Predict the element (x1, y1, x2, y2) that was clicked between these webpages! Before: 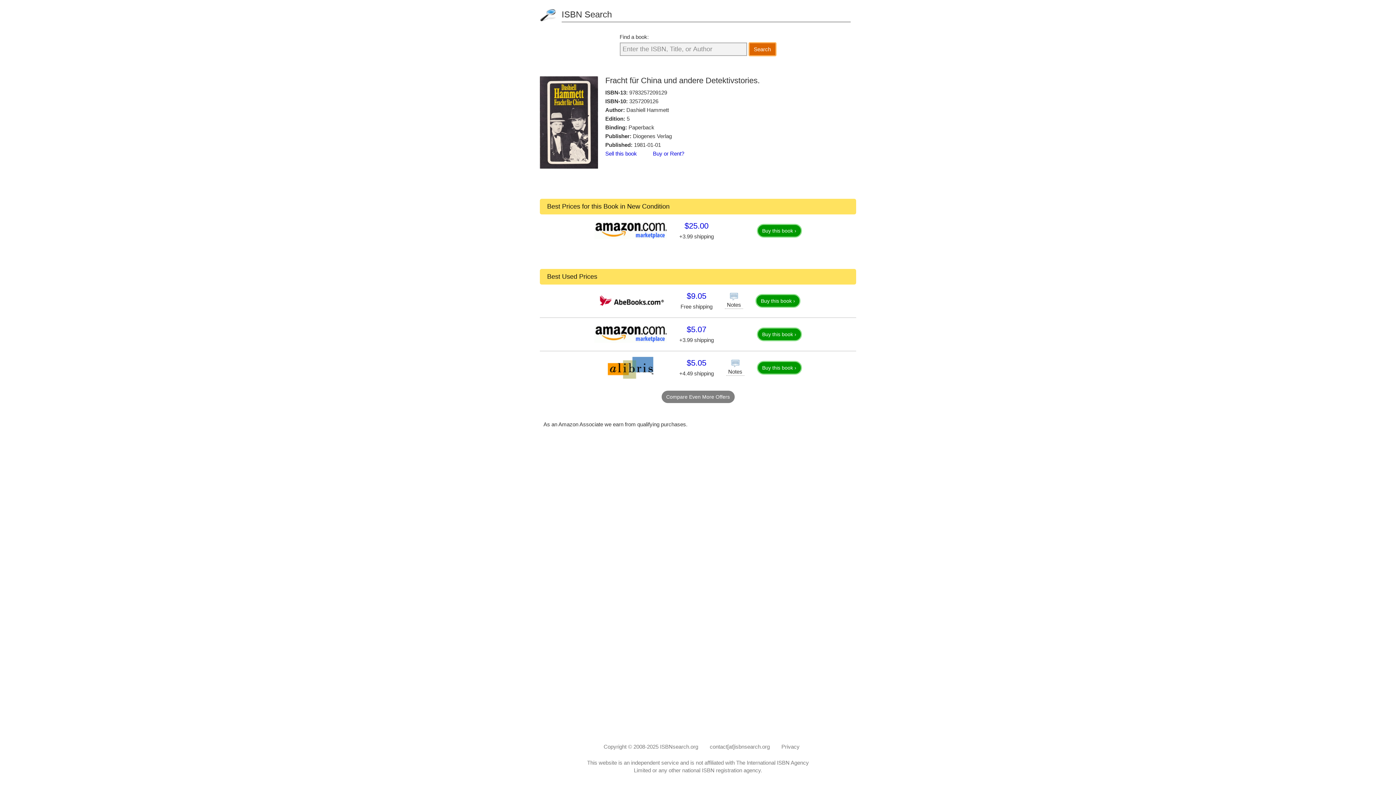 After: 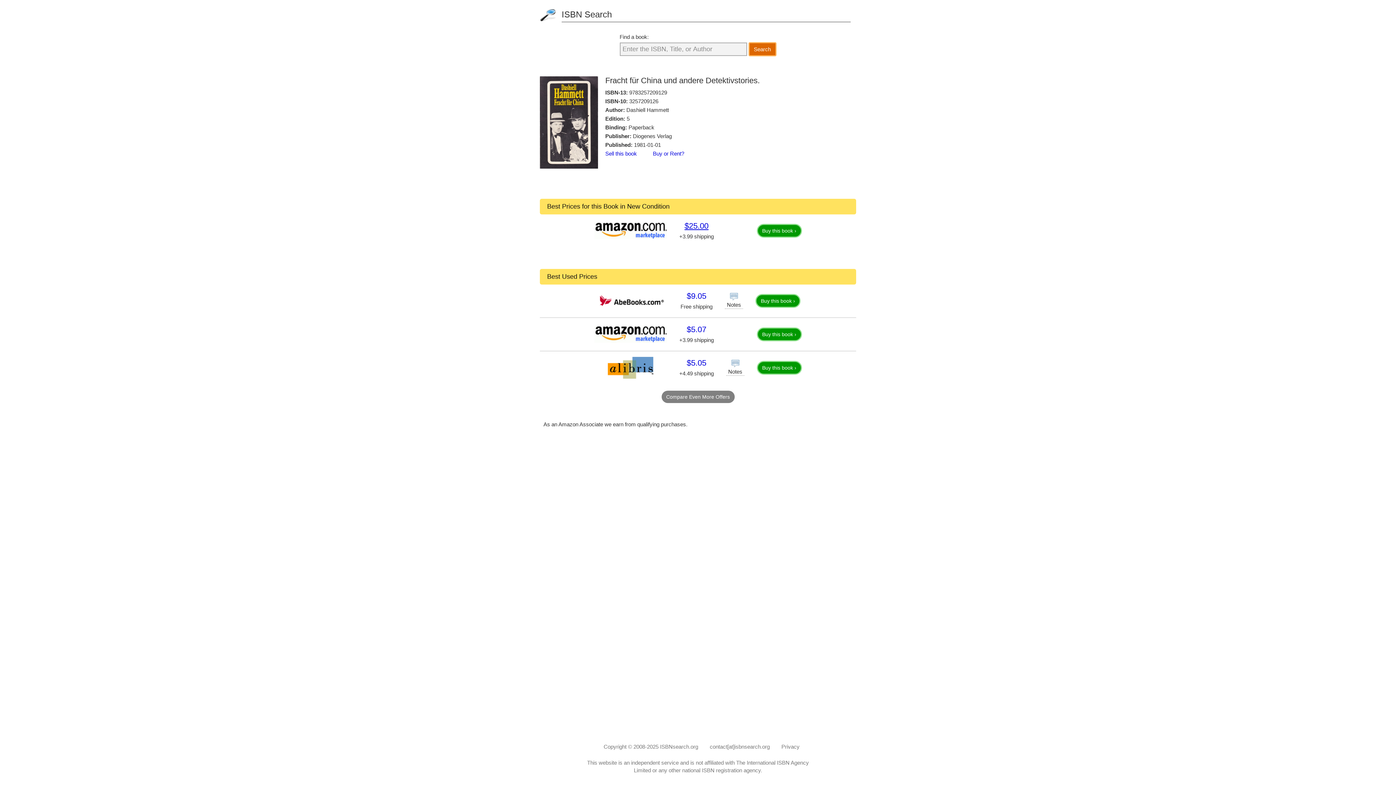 Action: bbox: (684, 221, 708, 230) label: $25.00